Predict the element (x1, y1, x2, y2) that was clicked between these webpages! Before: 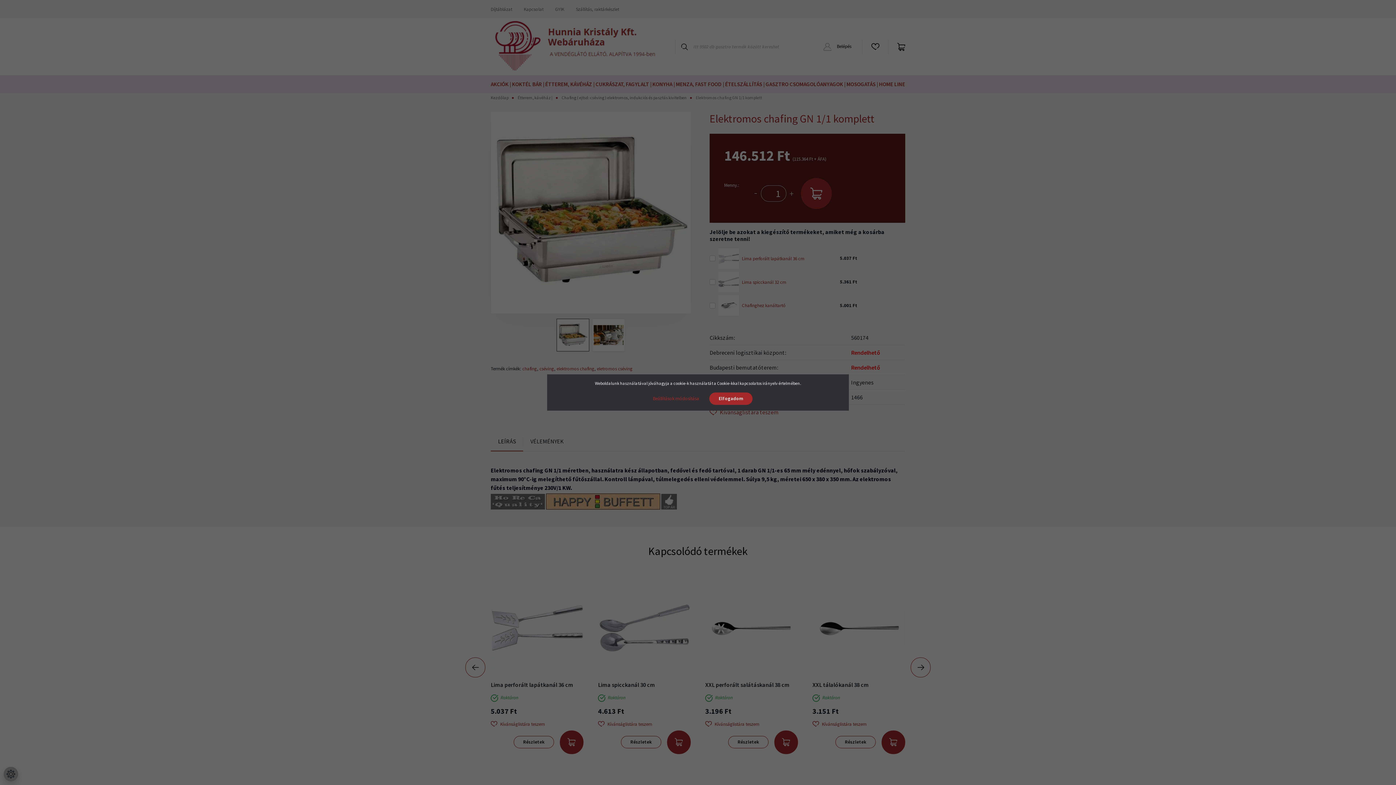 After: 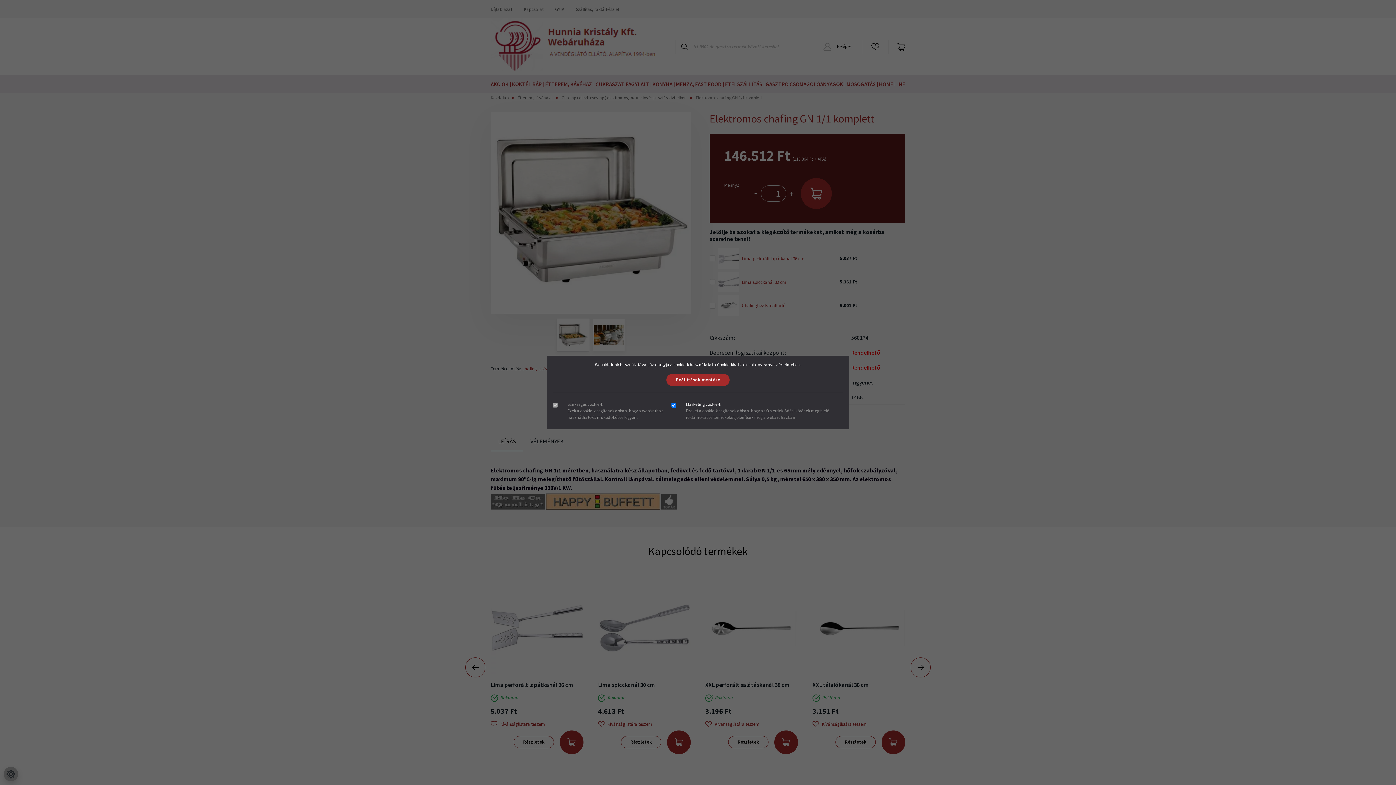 Action: label: Beállítások módosítása bbox: (643, 392, 708, 405)